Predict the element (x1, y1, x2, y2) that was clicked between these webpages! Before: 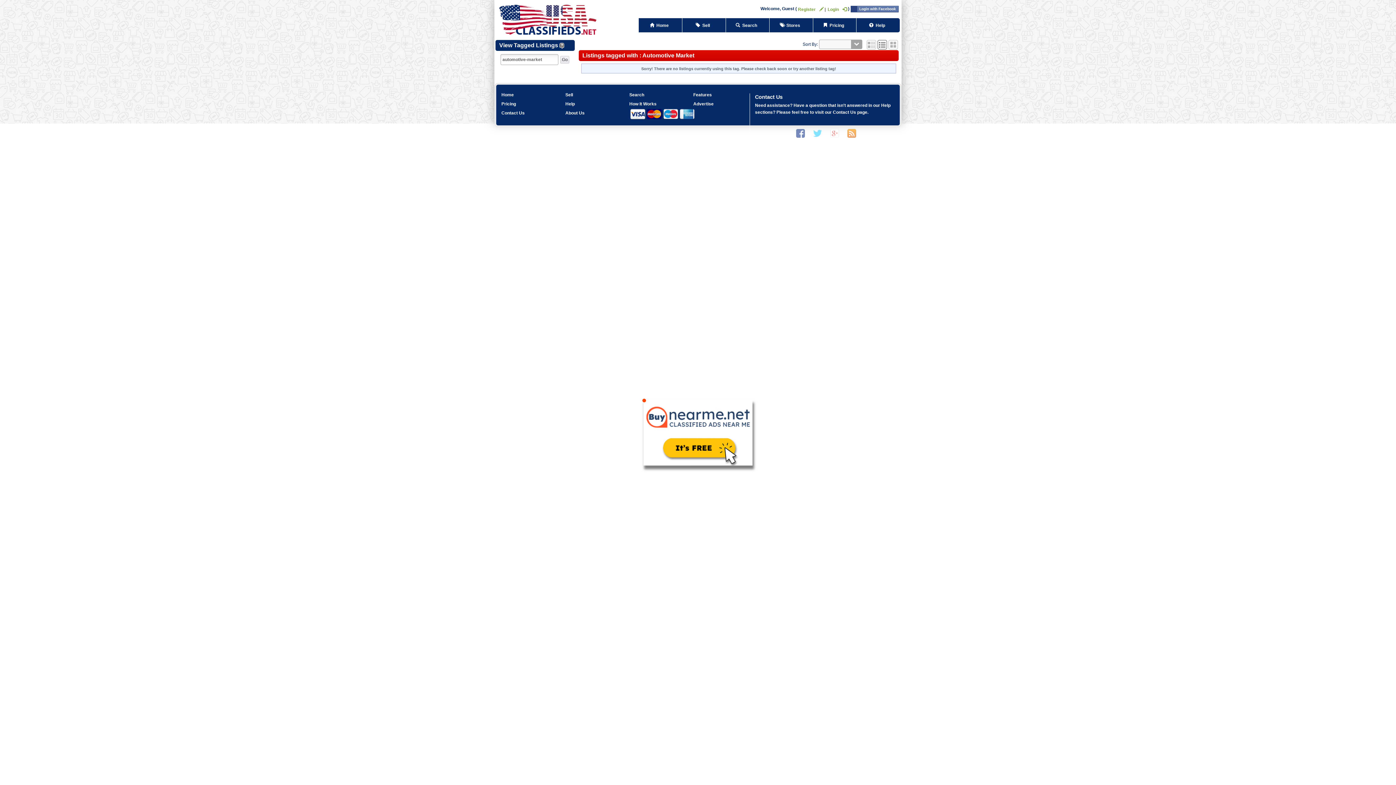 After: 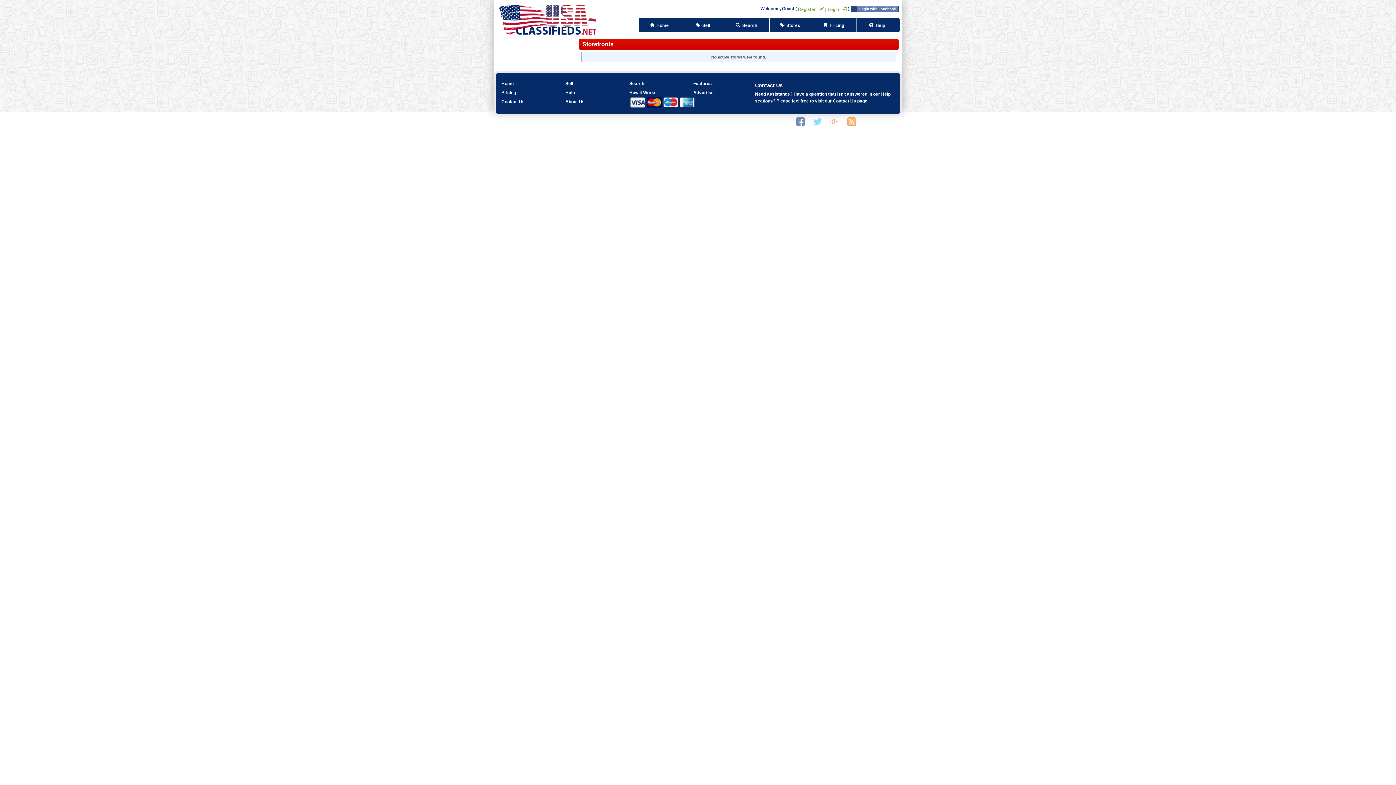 Action: label:   Stores   bbox: (769, 18, 812, 32)